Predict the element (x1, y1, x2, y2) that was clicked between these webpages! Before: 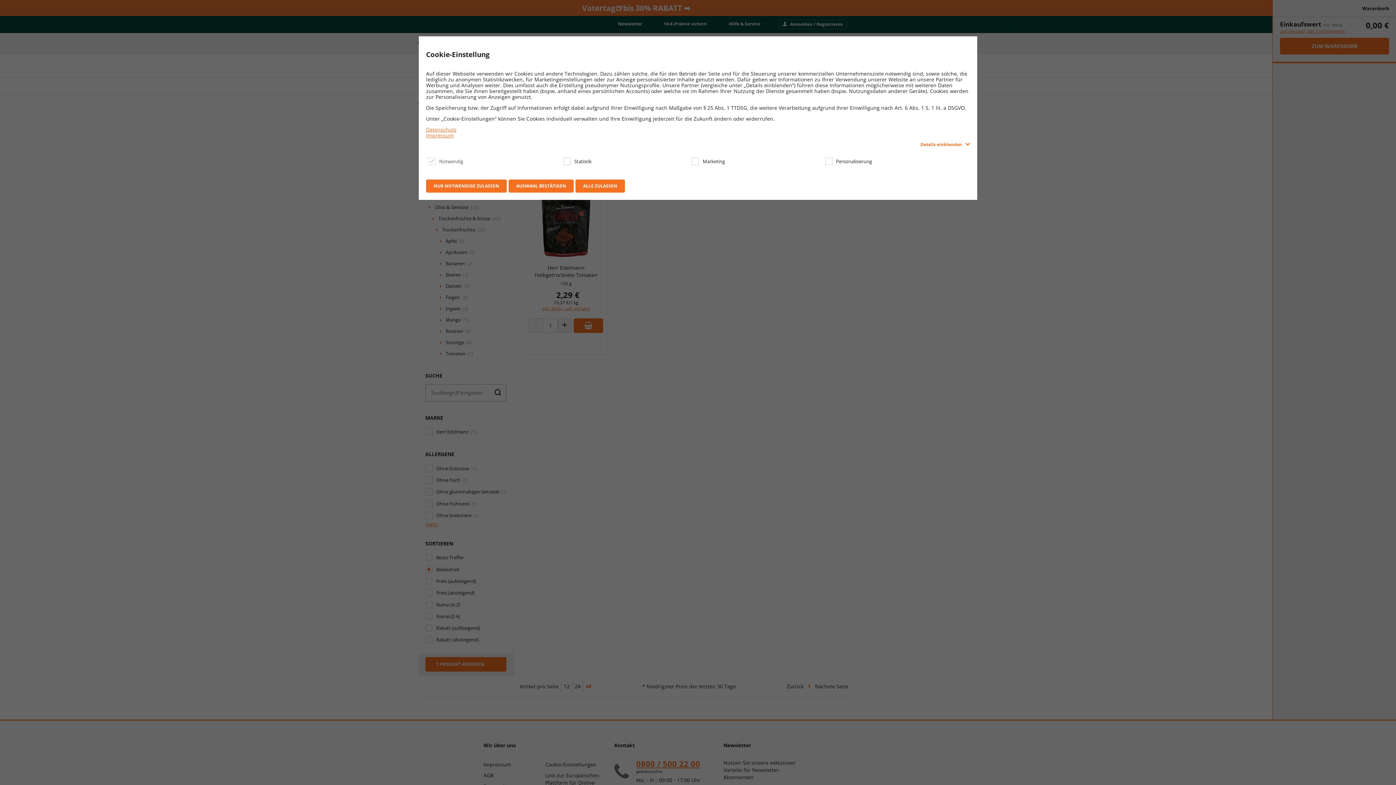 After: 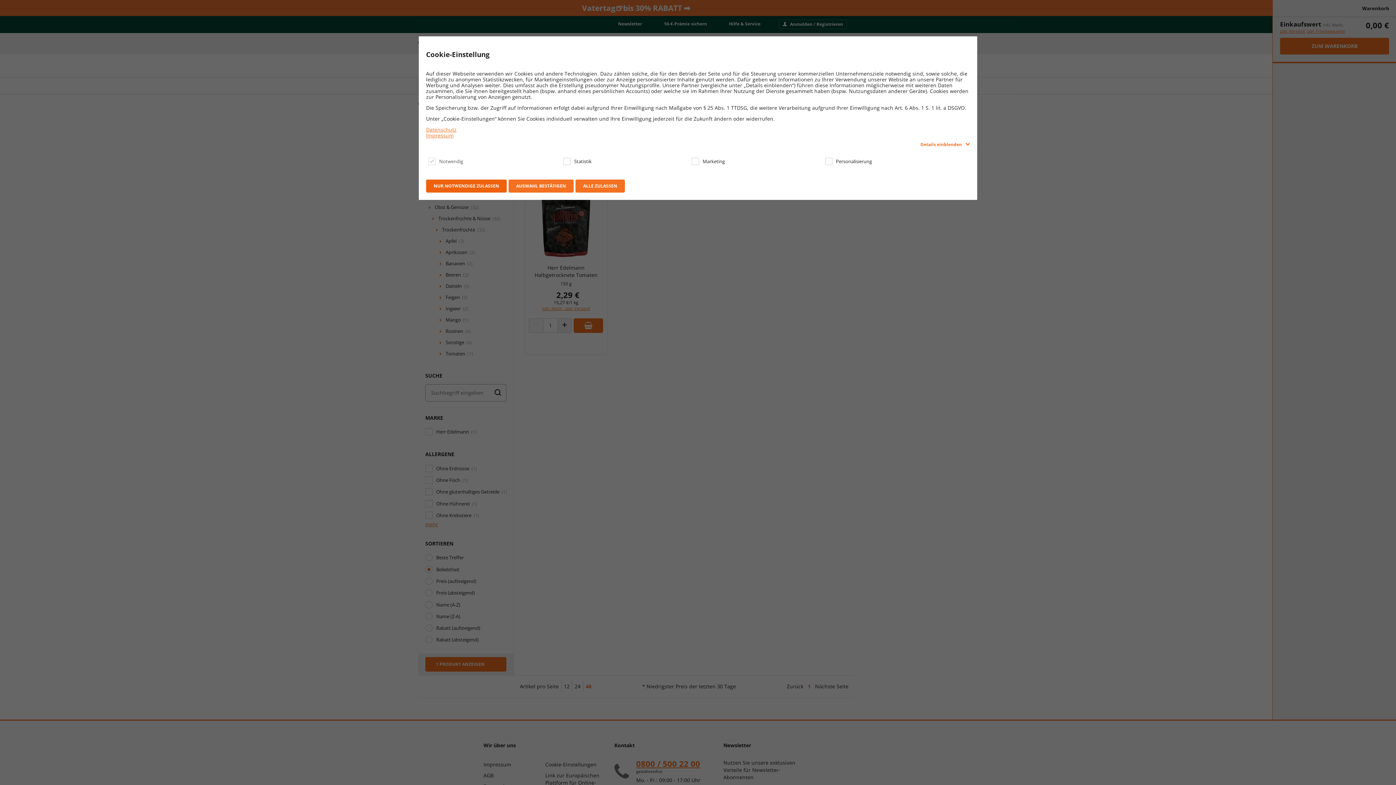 Action: label: NUR NOTWENDIGE ZULASSEN bbox: (426, 179, 506, 192)